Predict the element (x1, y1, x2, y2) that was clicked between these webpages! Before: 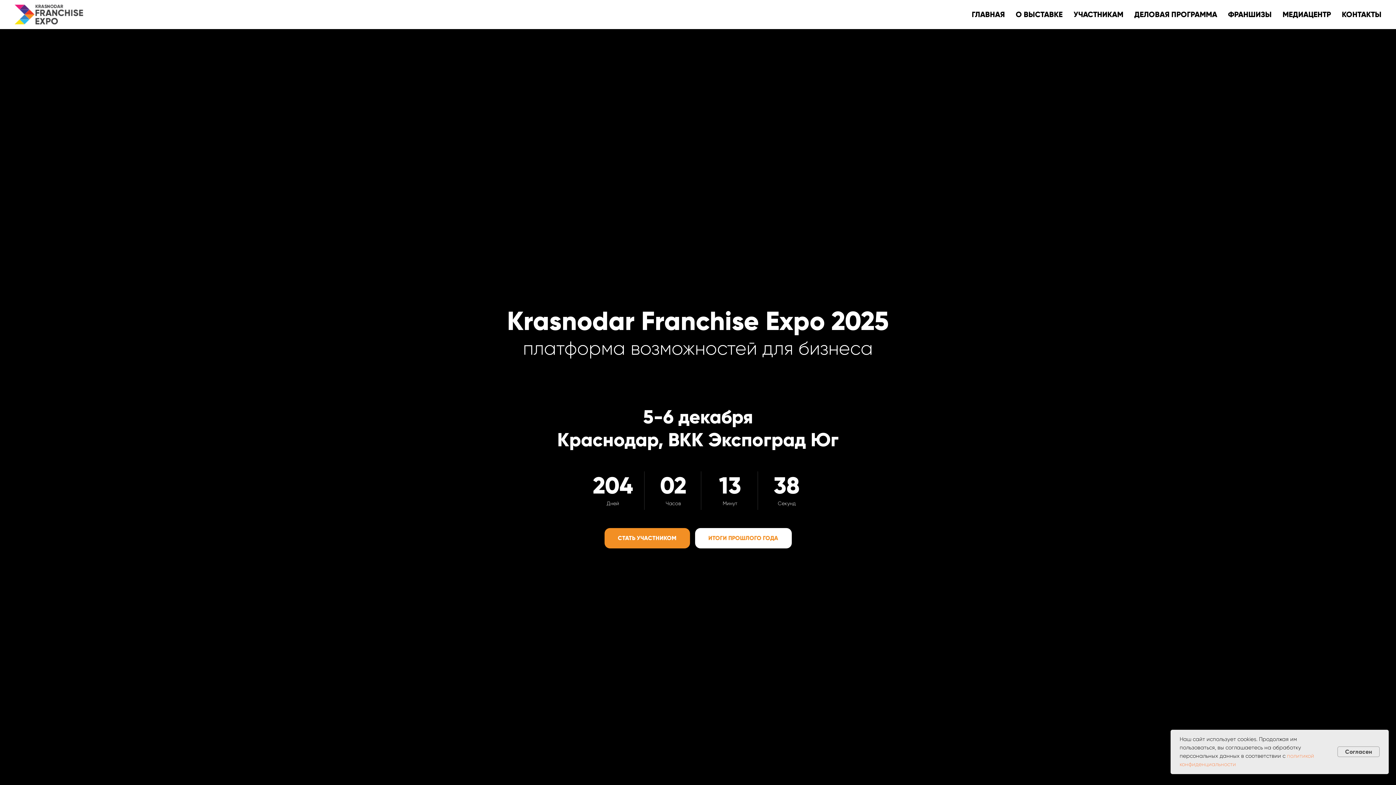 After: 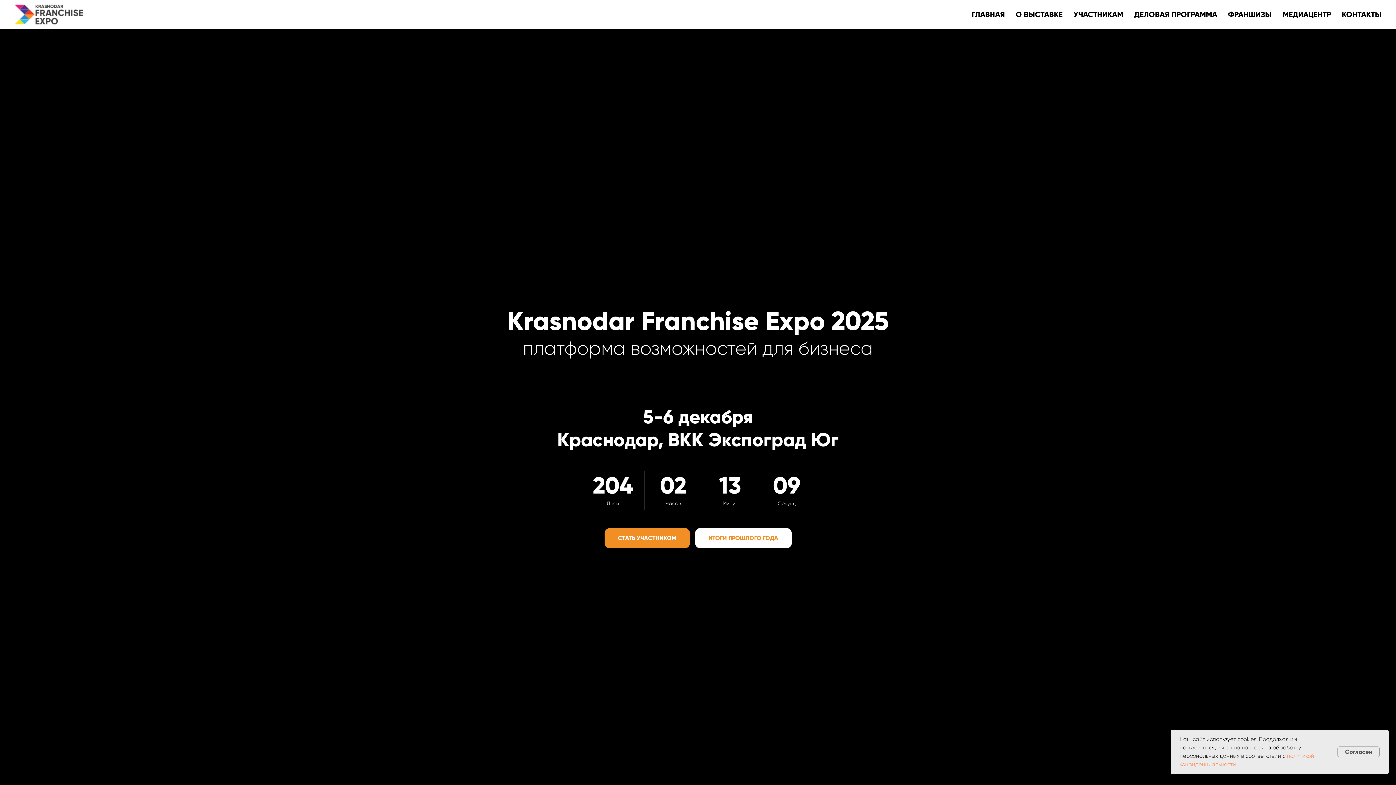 Action: bbox: (14, 4, 94, 24)